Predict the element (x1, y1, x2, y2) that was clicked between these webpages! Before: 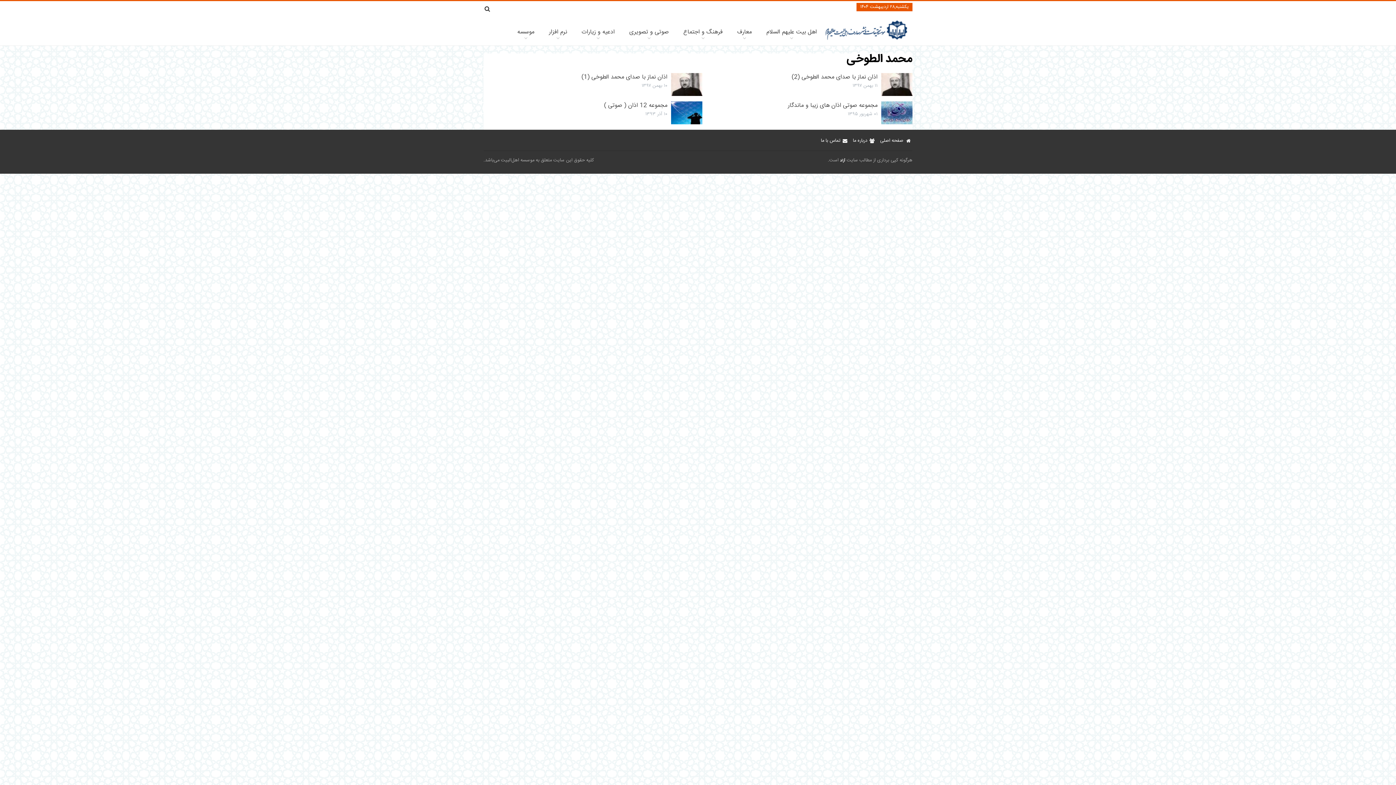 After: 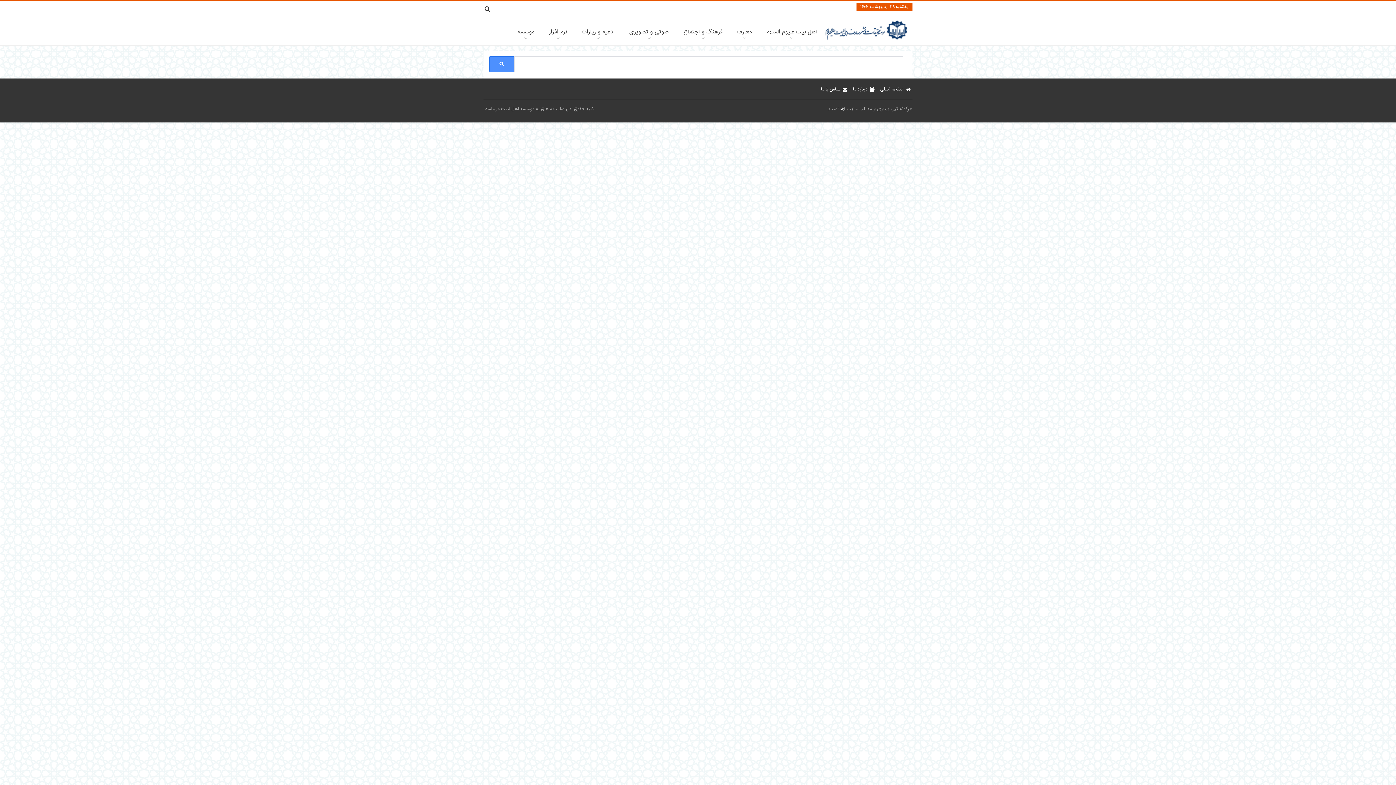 Action: bbox: (484, 2, 490, 14)